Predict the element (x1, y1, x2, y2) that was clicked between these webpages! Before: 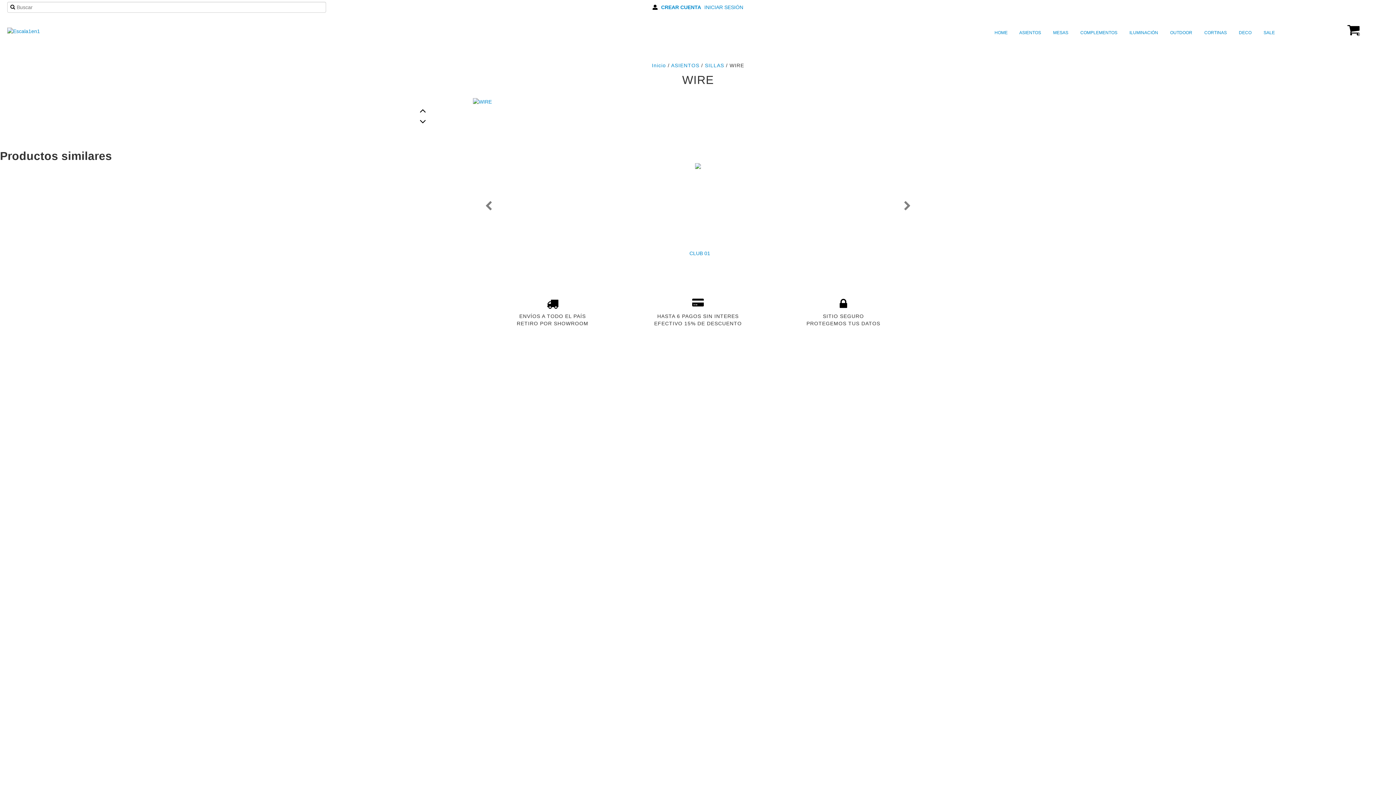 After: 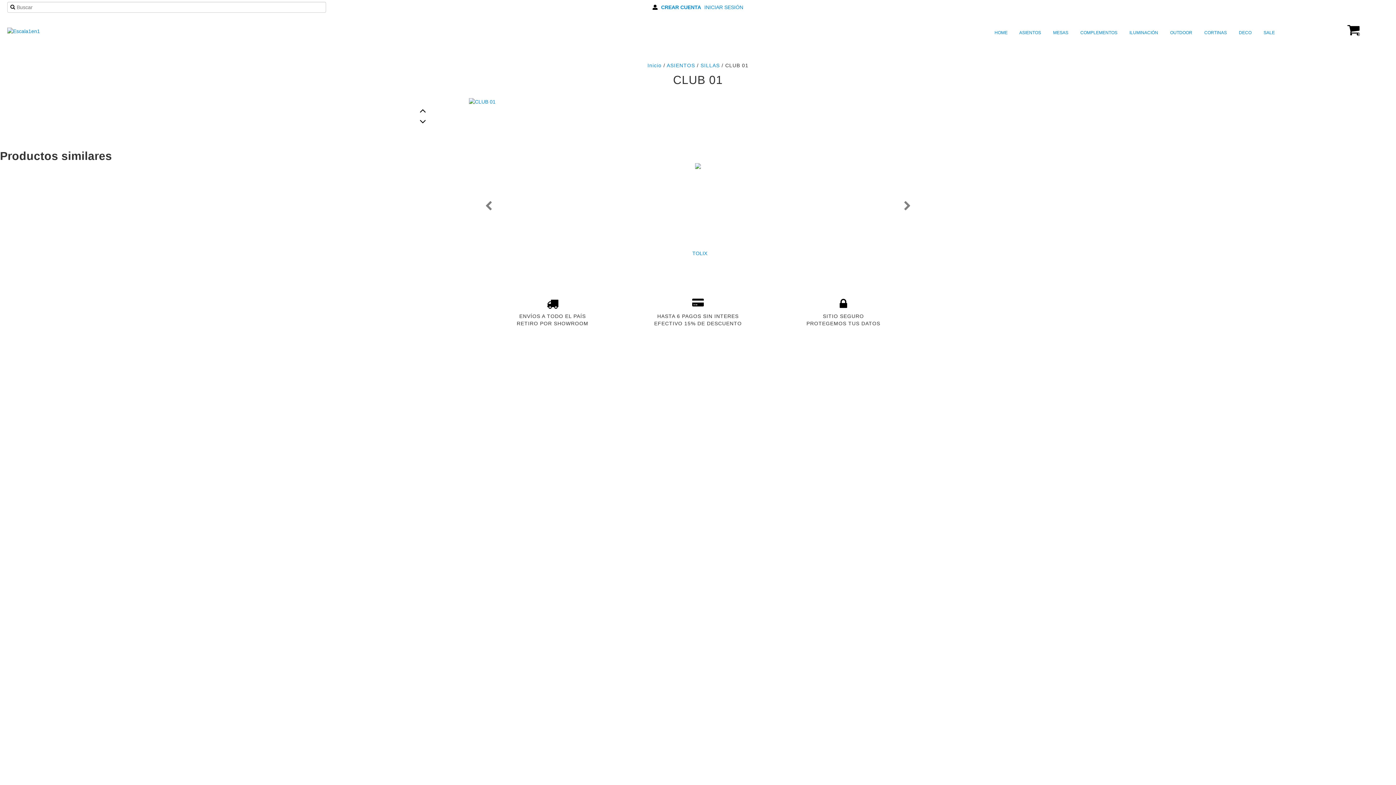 Action: bbox: (658, 248, 741, 258) label: CLUB 01